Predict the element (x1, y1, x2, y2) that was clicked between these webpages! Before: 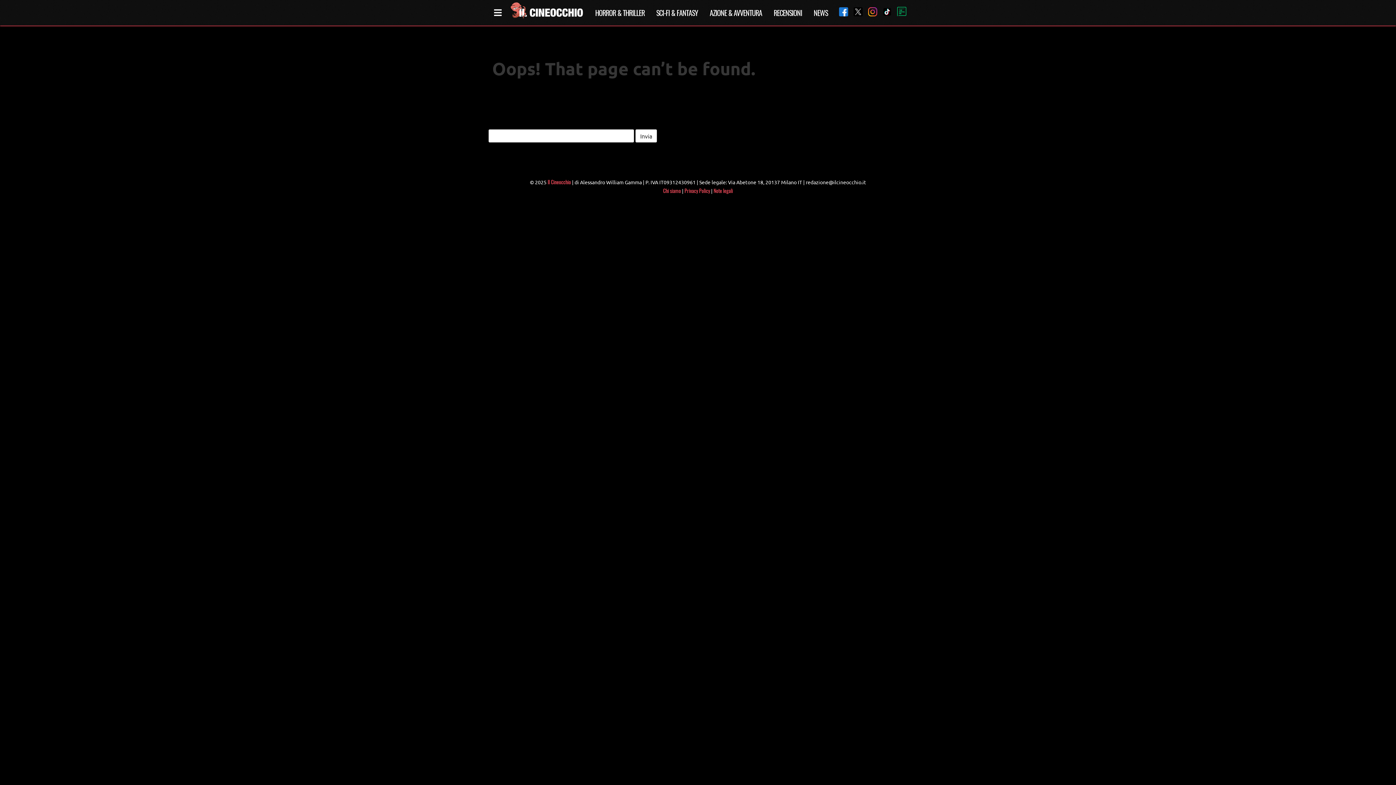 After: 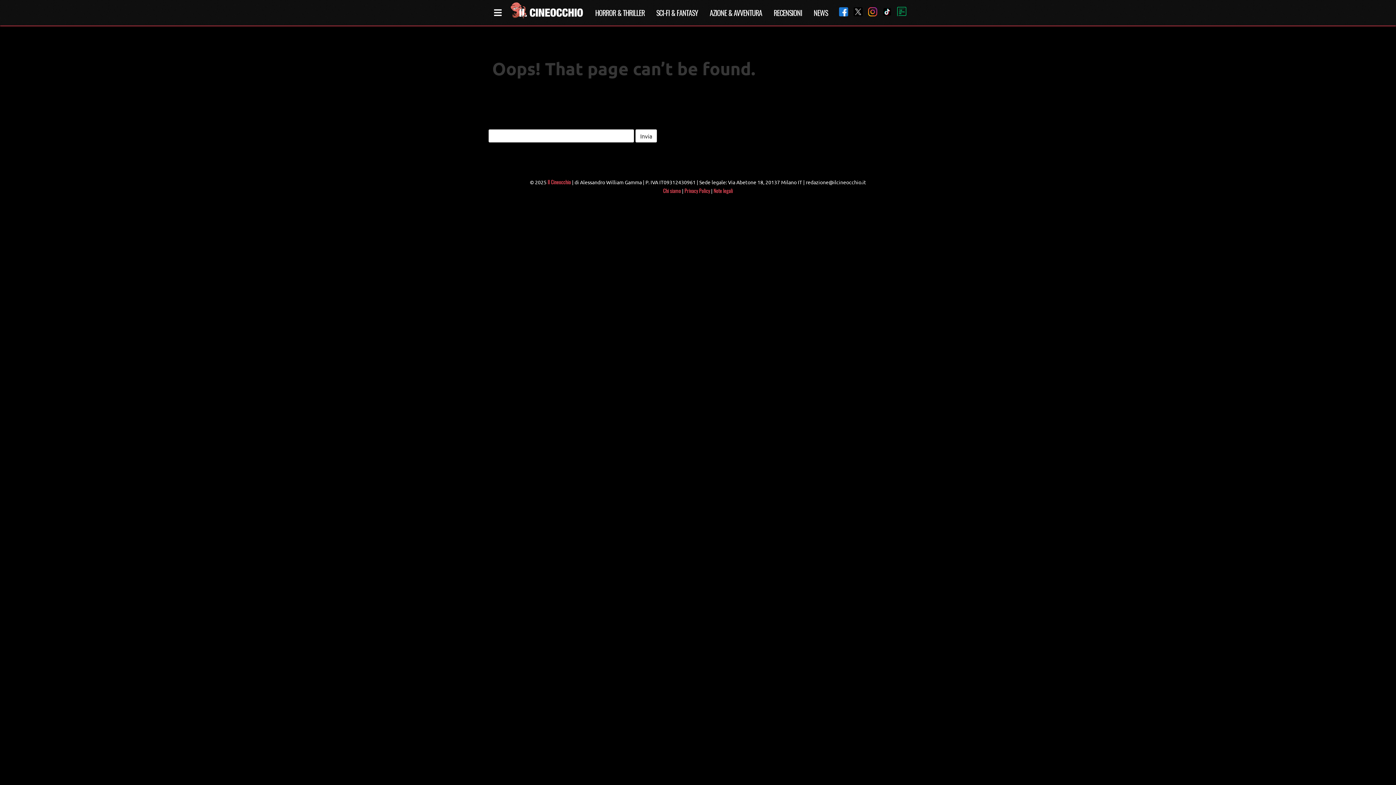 Action: label: Chi siamo bbox: (663, 186, 681, 194)